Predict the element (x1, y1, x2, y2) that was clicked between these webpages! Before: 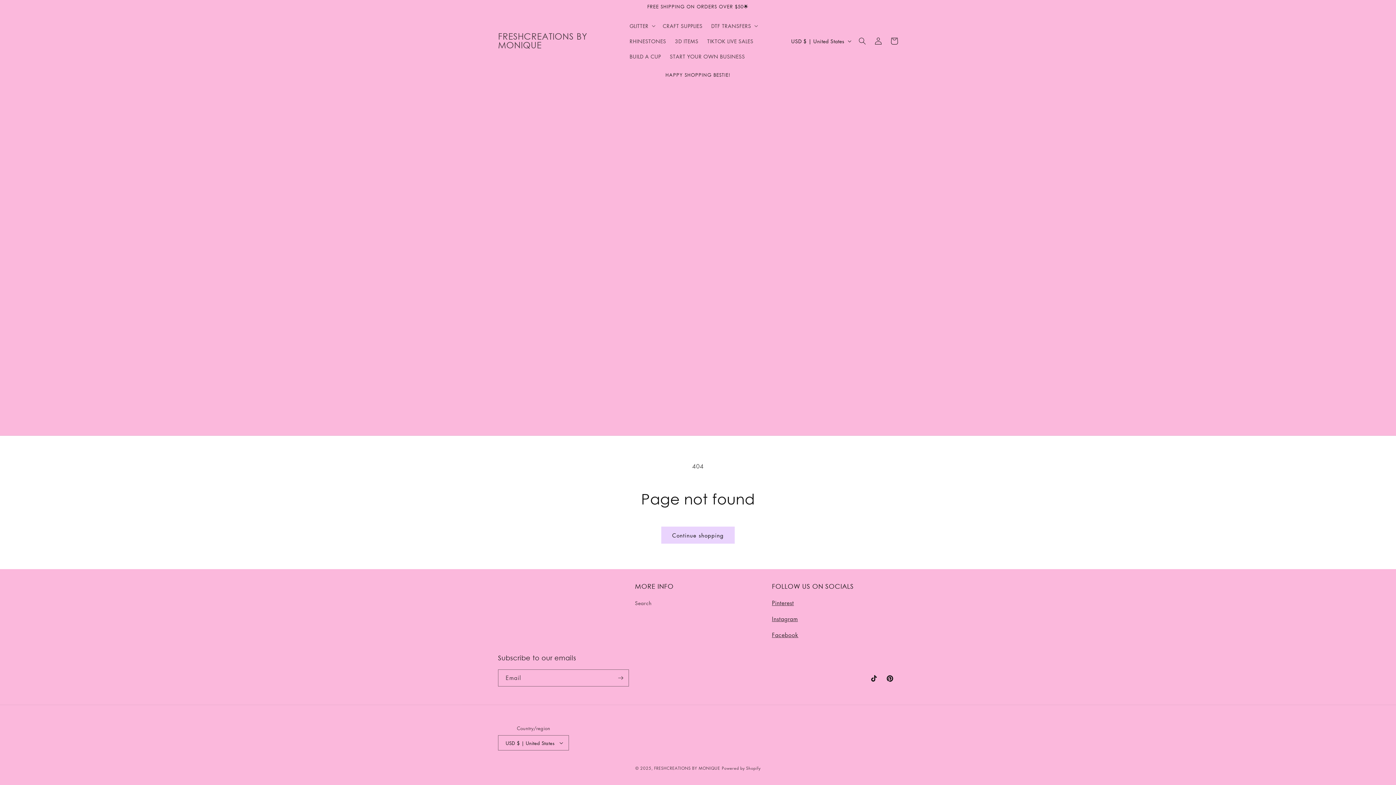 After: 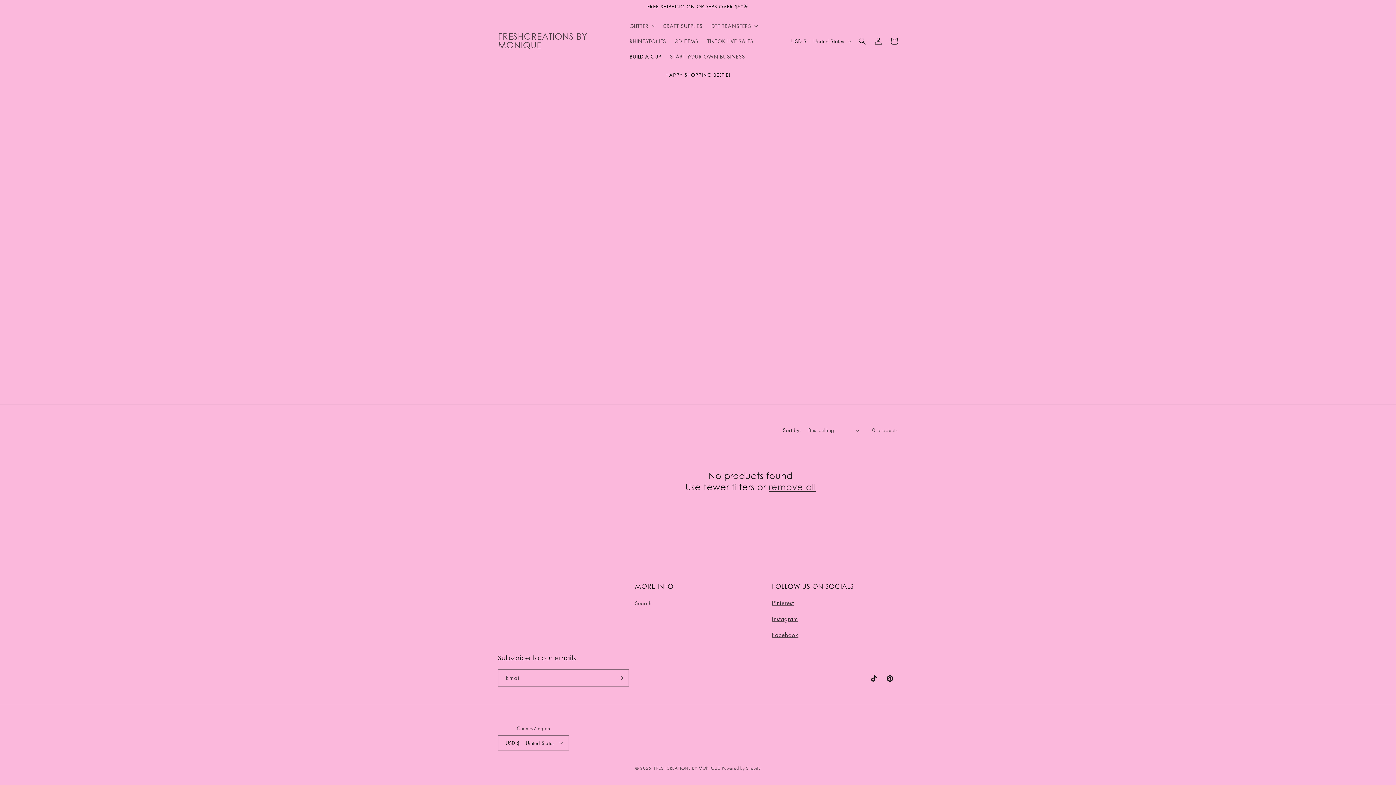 Action: label: BUILD A CUP bbox: (625, 48, 665, 64)